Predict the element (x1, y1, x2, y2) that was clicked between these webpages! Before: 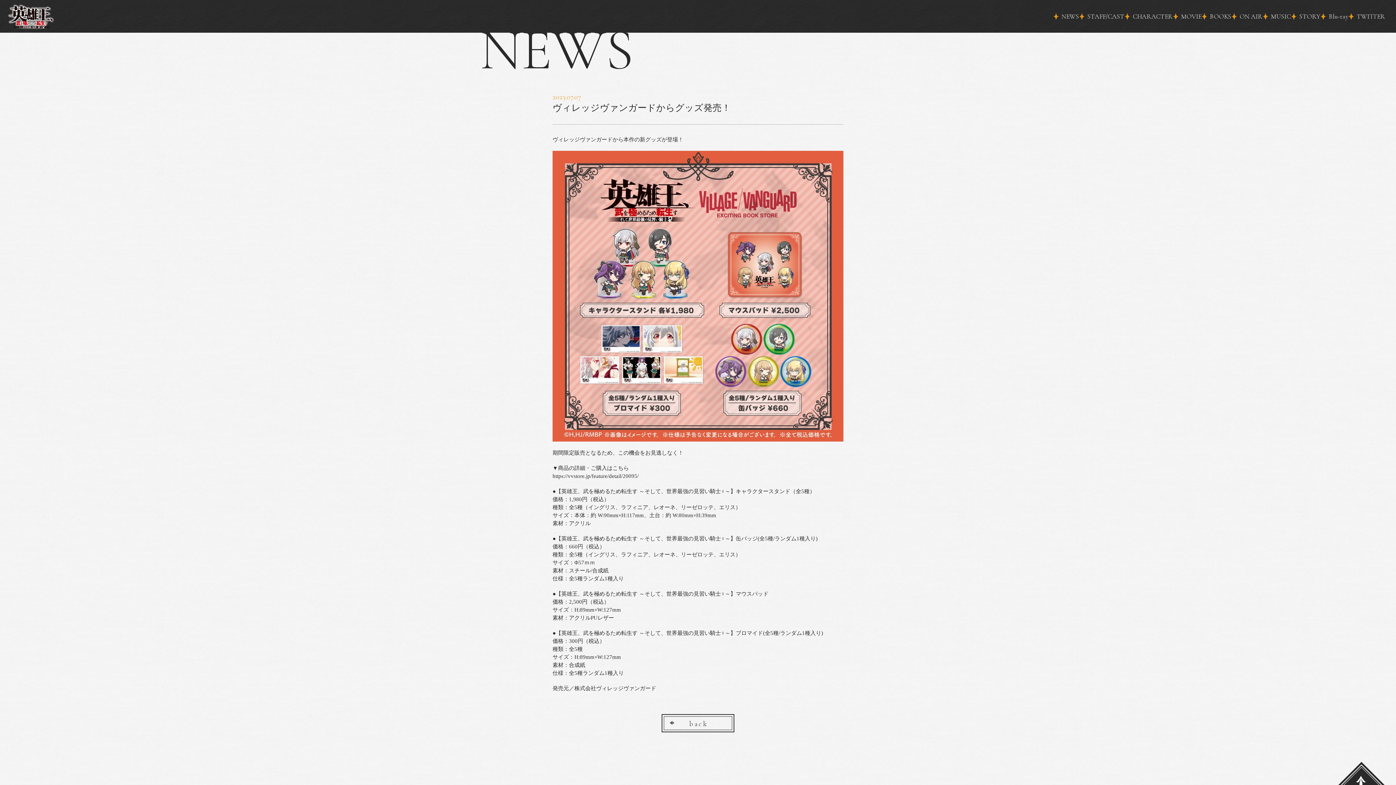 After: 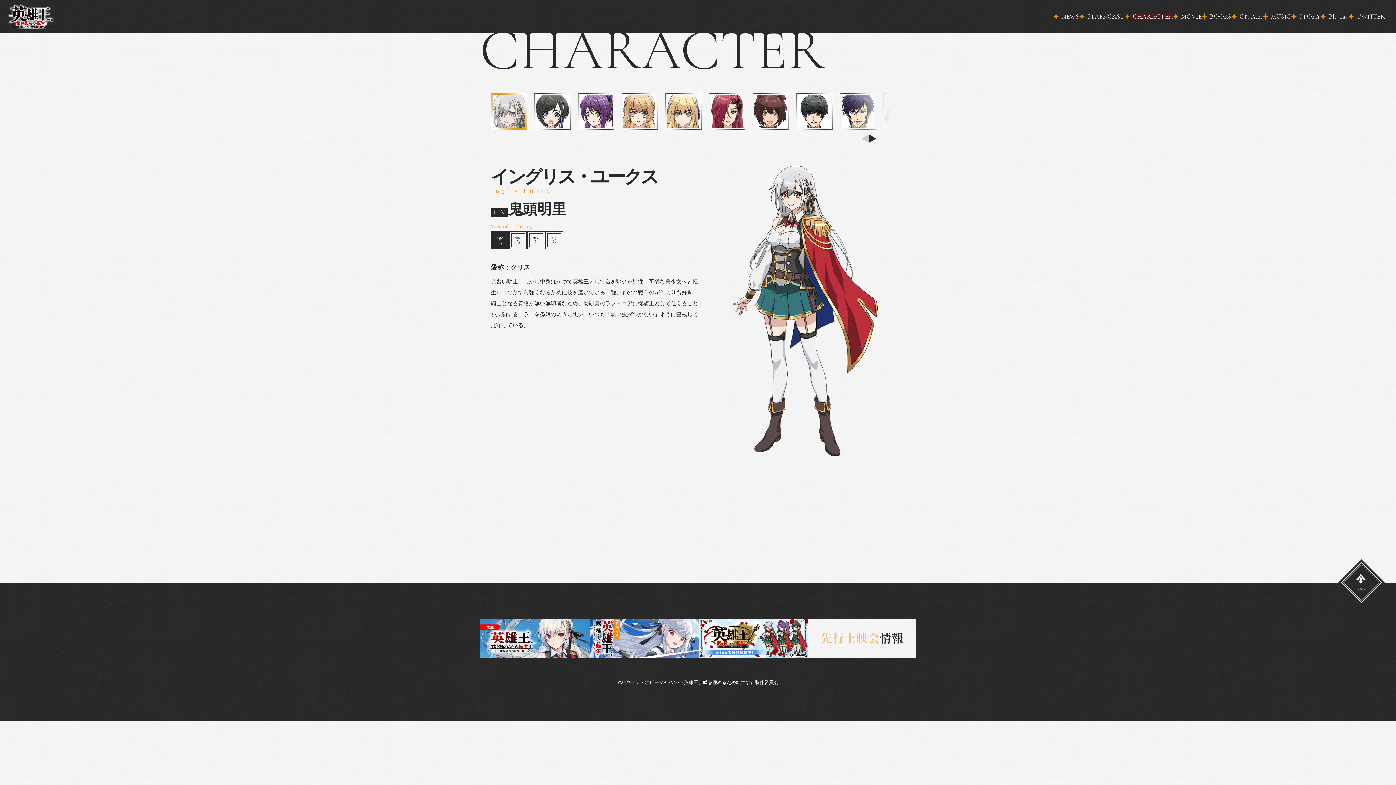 Action: bbox: (1133, 13, 1173, 19) label: CHARACTER